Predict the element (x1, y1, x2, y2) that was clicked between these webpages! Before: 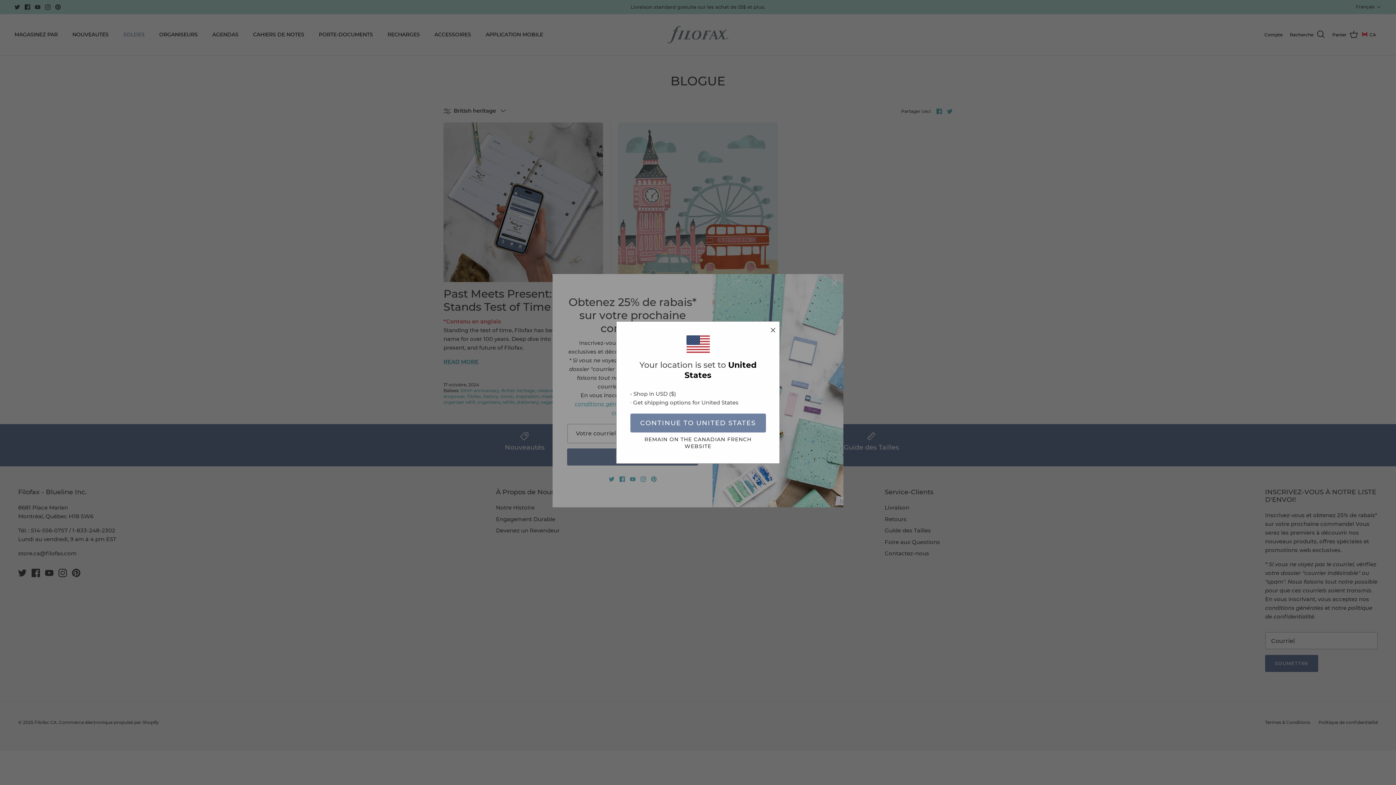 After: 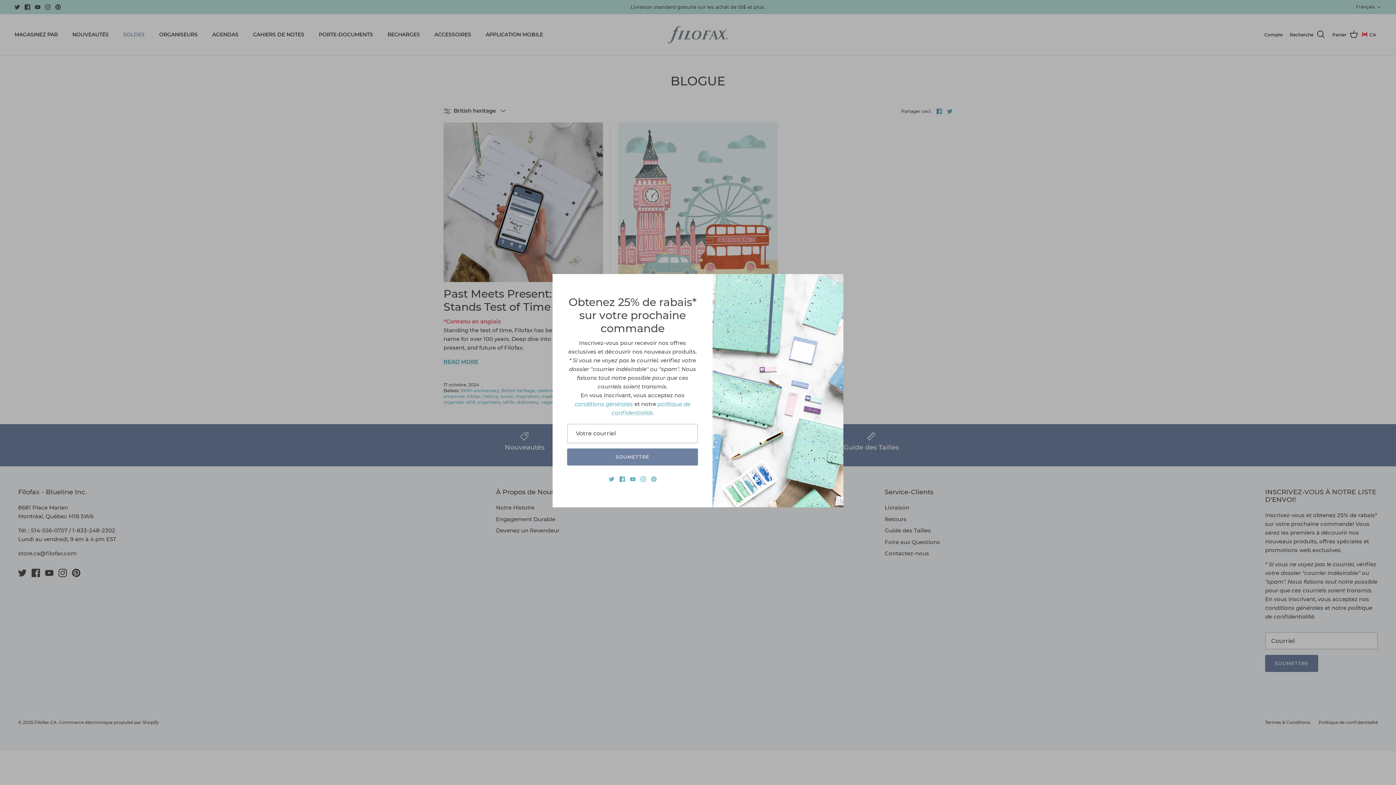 Action: label: REMAIN ON THE CANADIAN FRENCH WEBSITE bbox: (630, 436, 766, 450)